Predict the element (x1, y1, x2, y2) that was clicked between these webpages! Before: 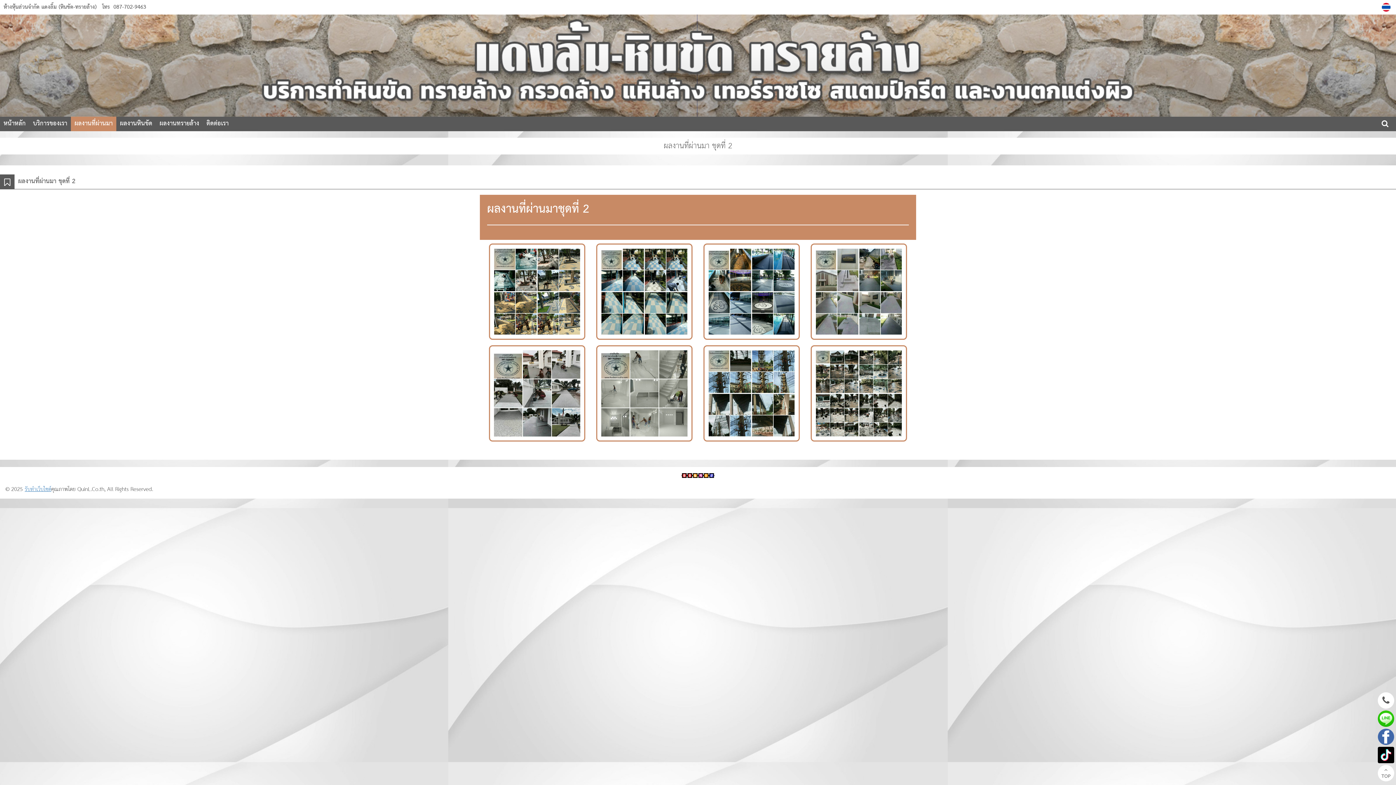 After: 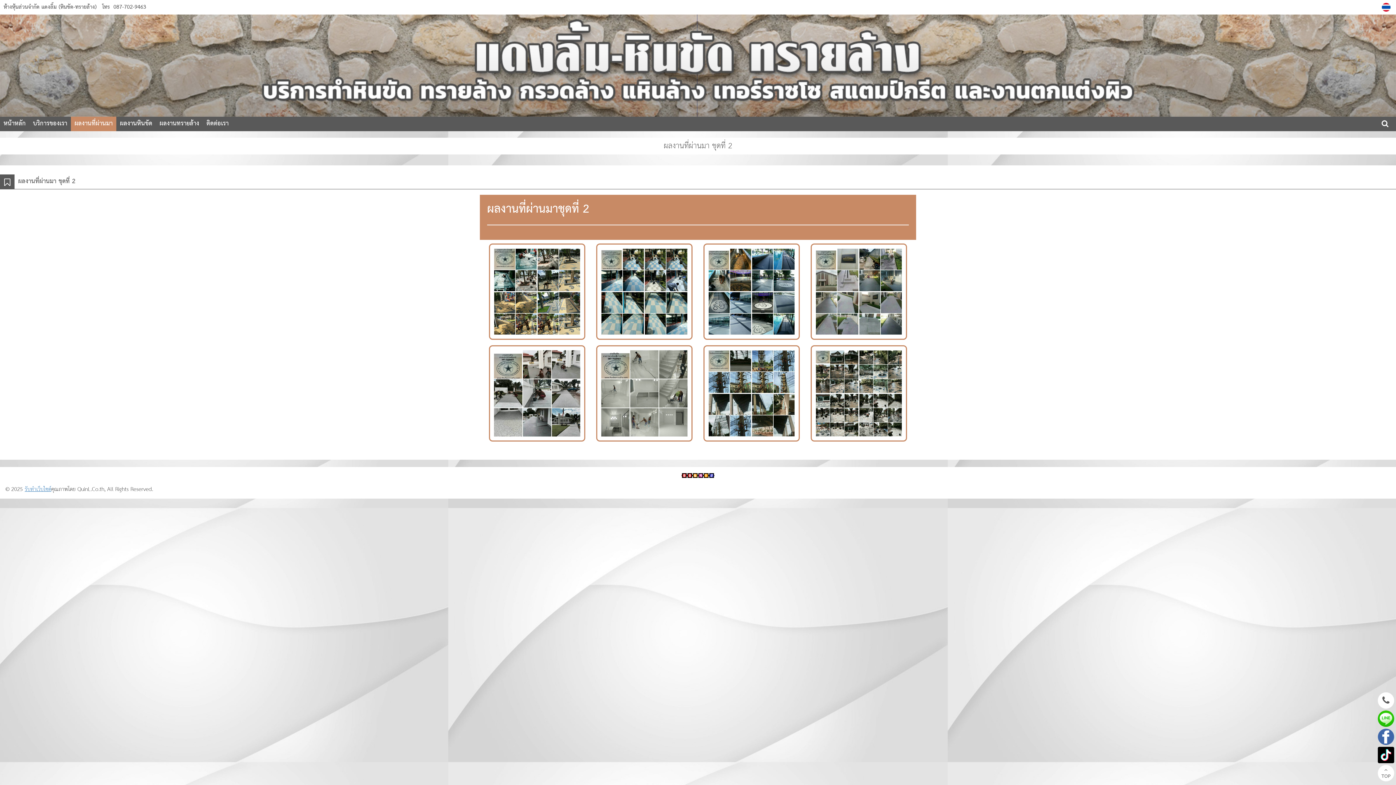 Action: label: 087-702-9463 bbox: (113, 2, 148, 12)